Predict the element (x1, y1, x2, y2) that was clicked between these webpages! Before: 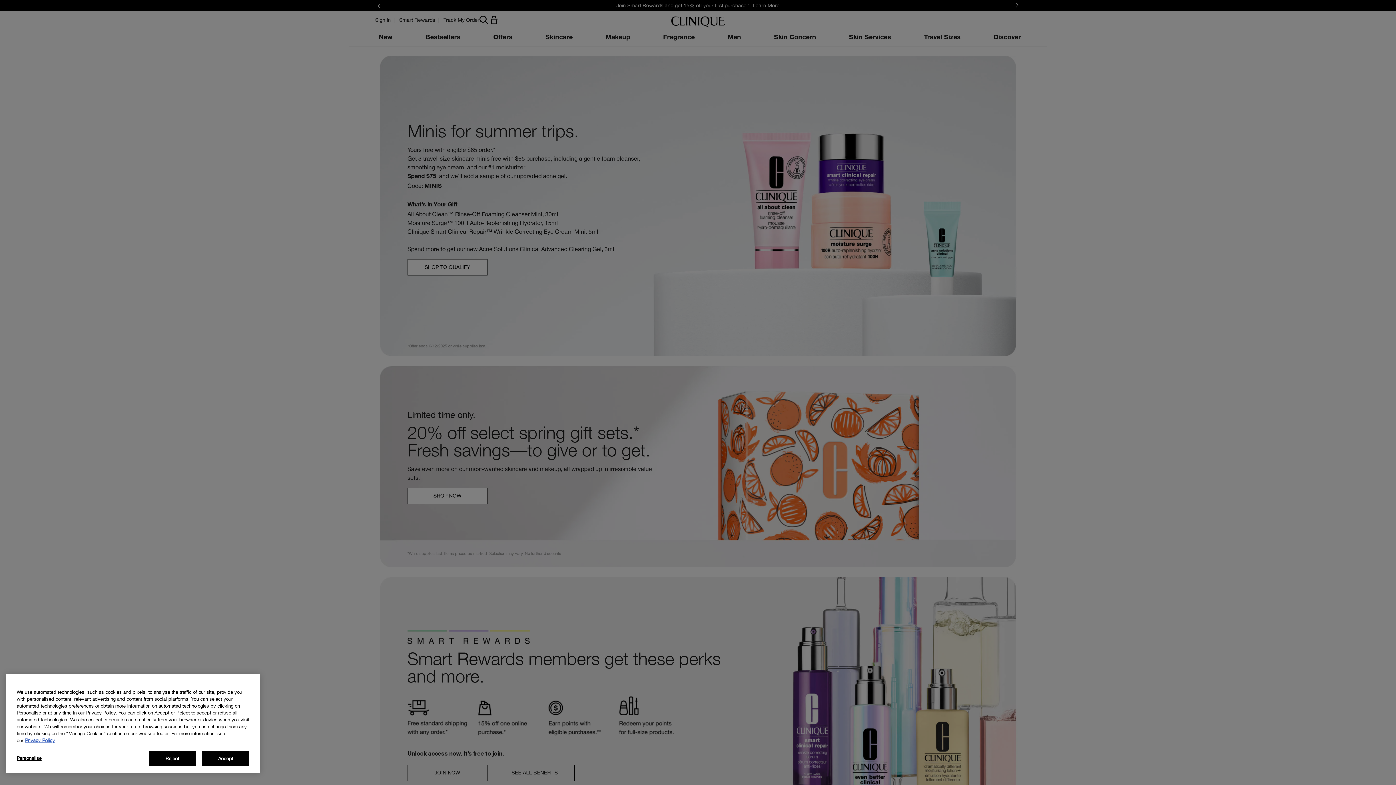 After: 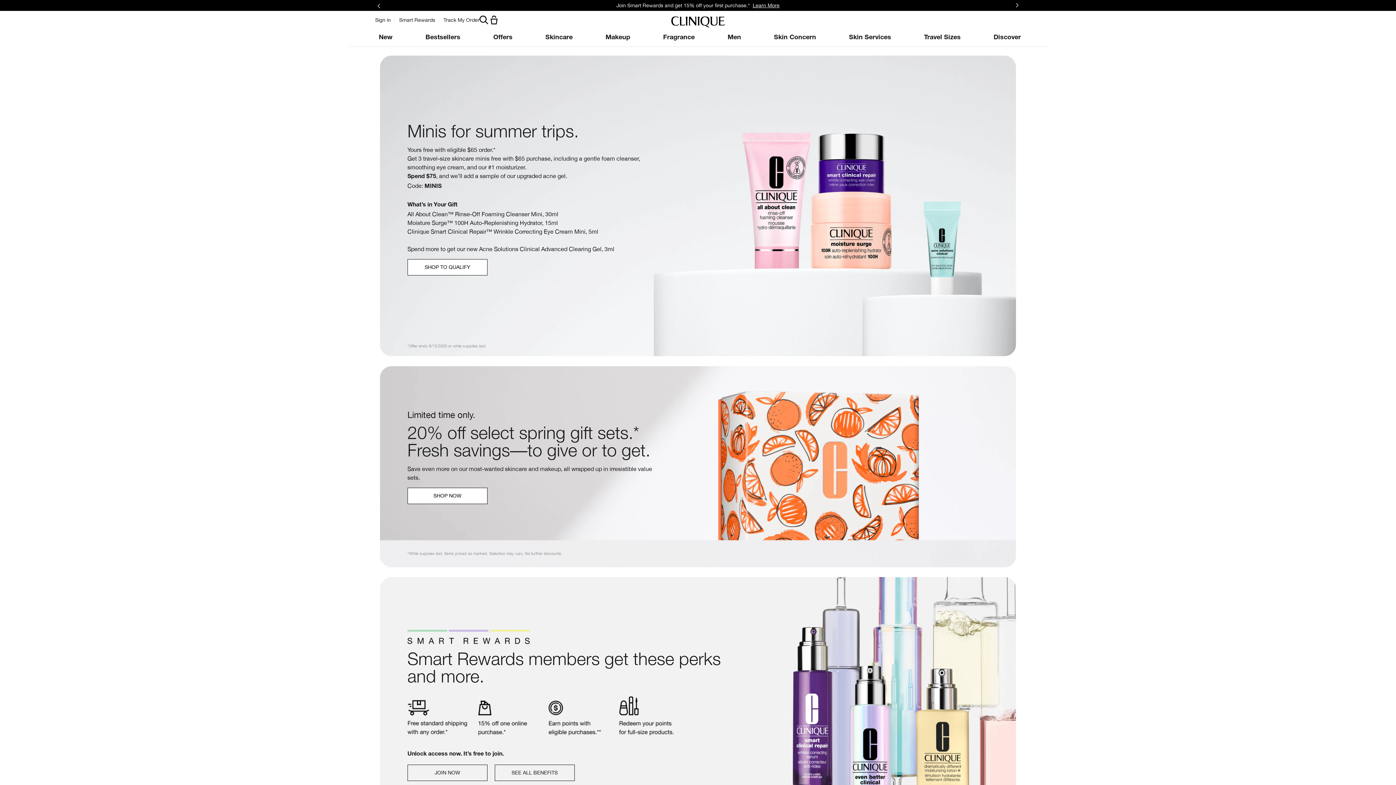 Action: bbox: (148, 751, 196, 766) label: Reject